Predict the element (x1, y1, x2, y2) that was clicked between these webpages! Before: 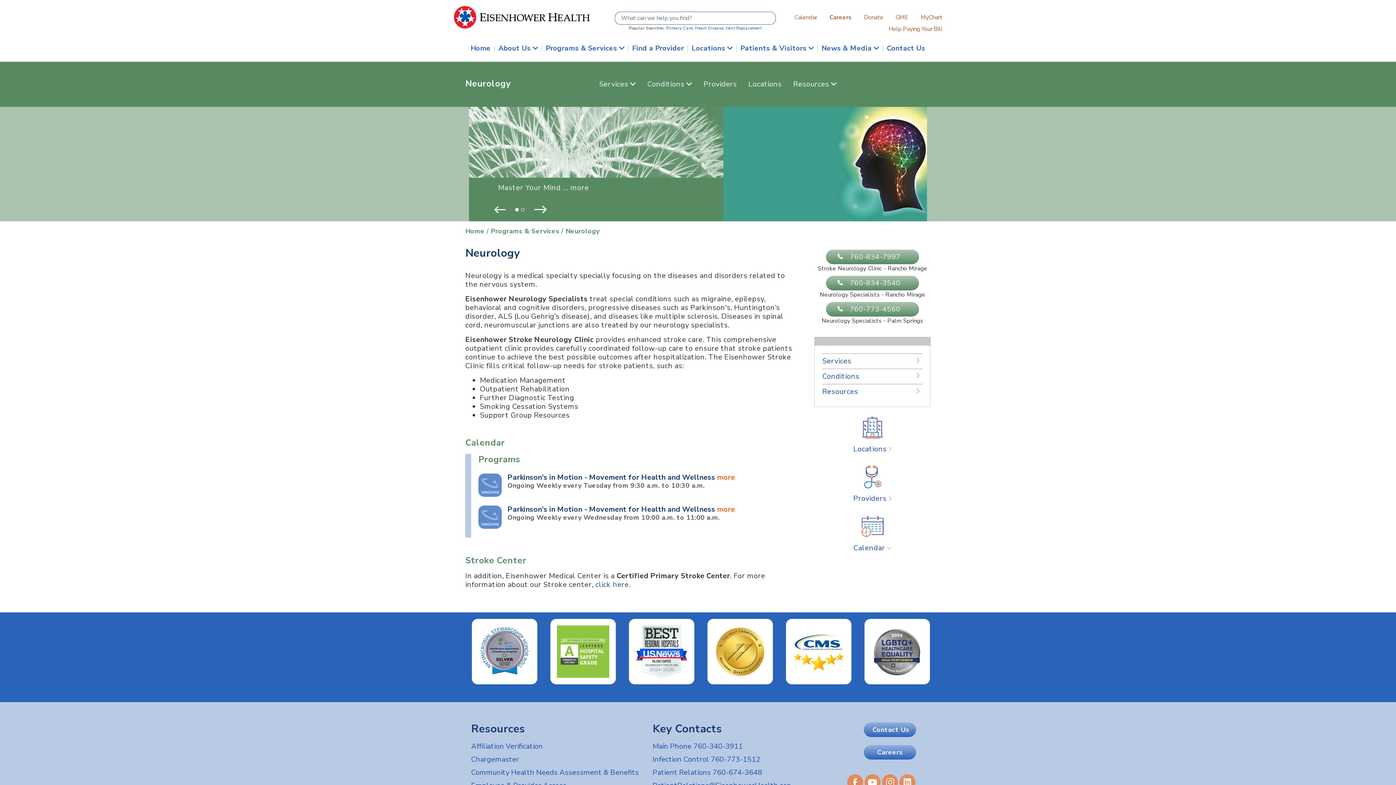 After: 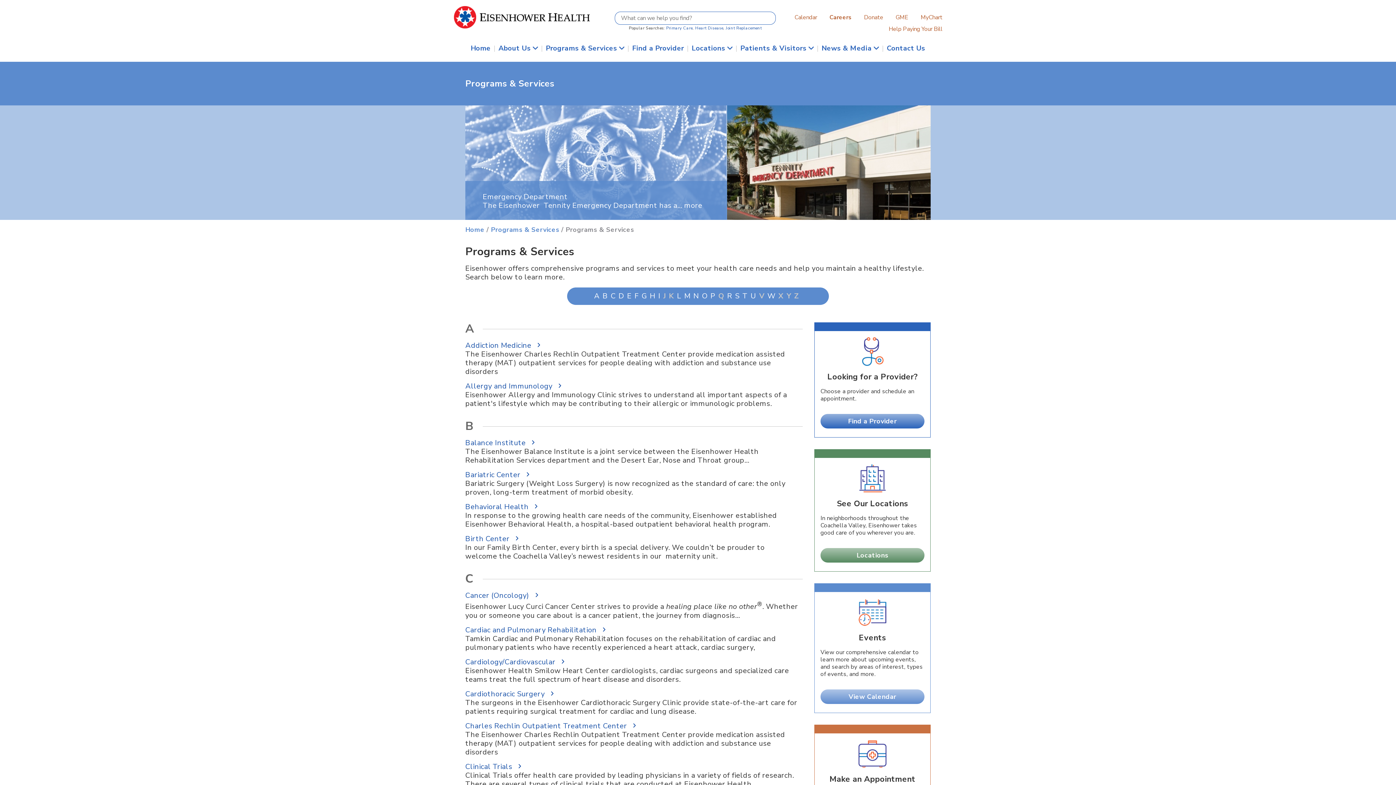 Action: bbox: (546, 43, 624, 53) label: Programs & Services 